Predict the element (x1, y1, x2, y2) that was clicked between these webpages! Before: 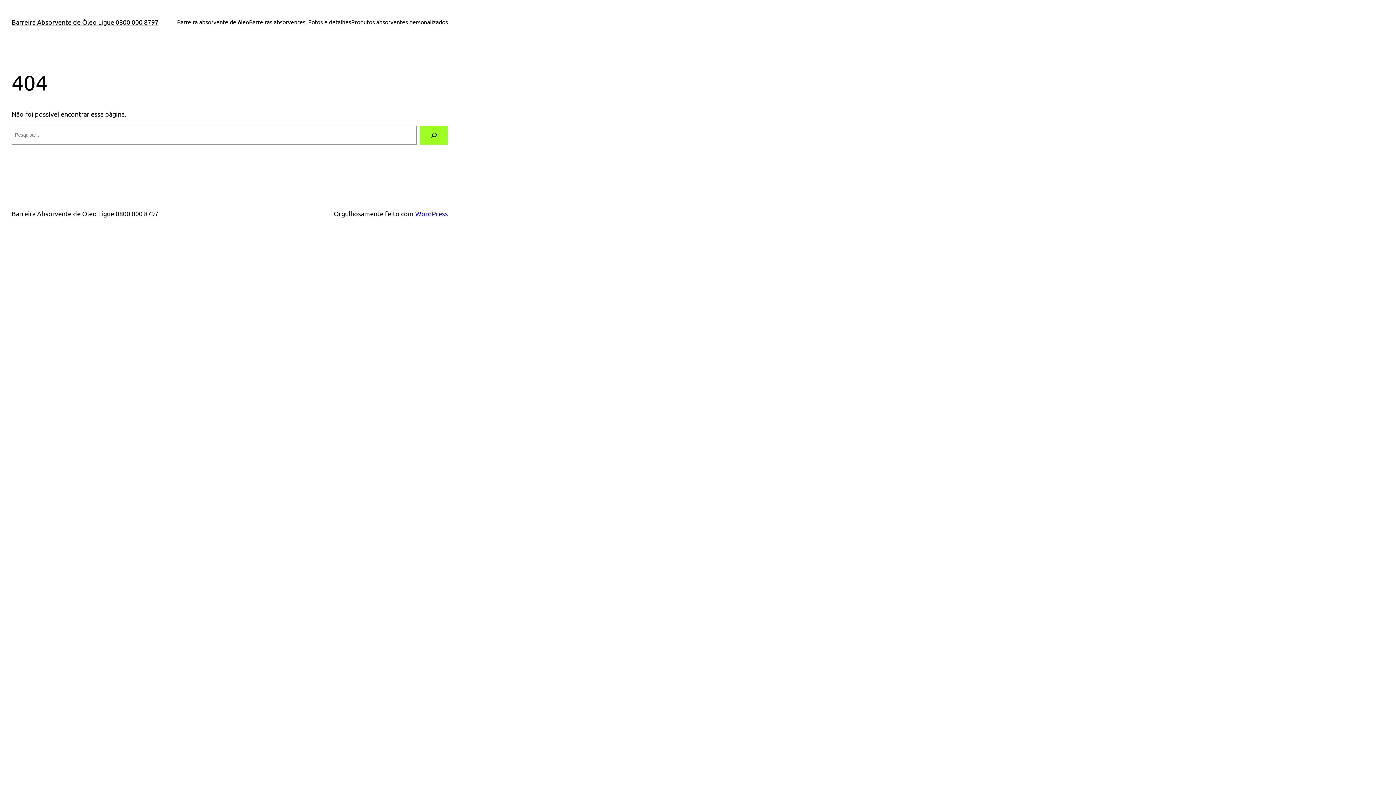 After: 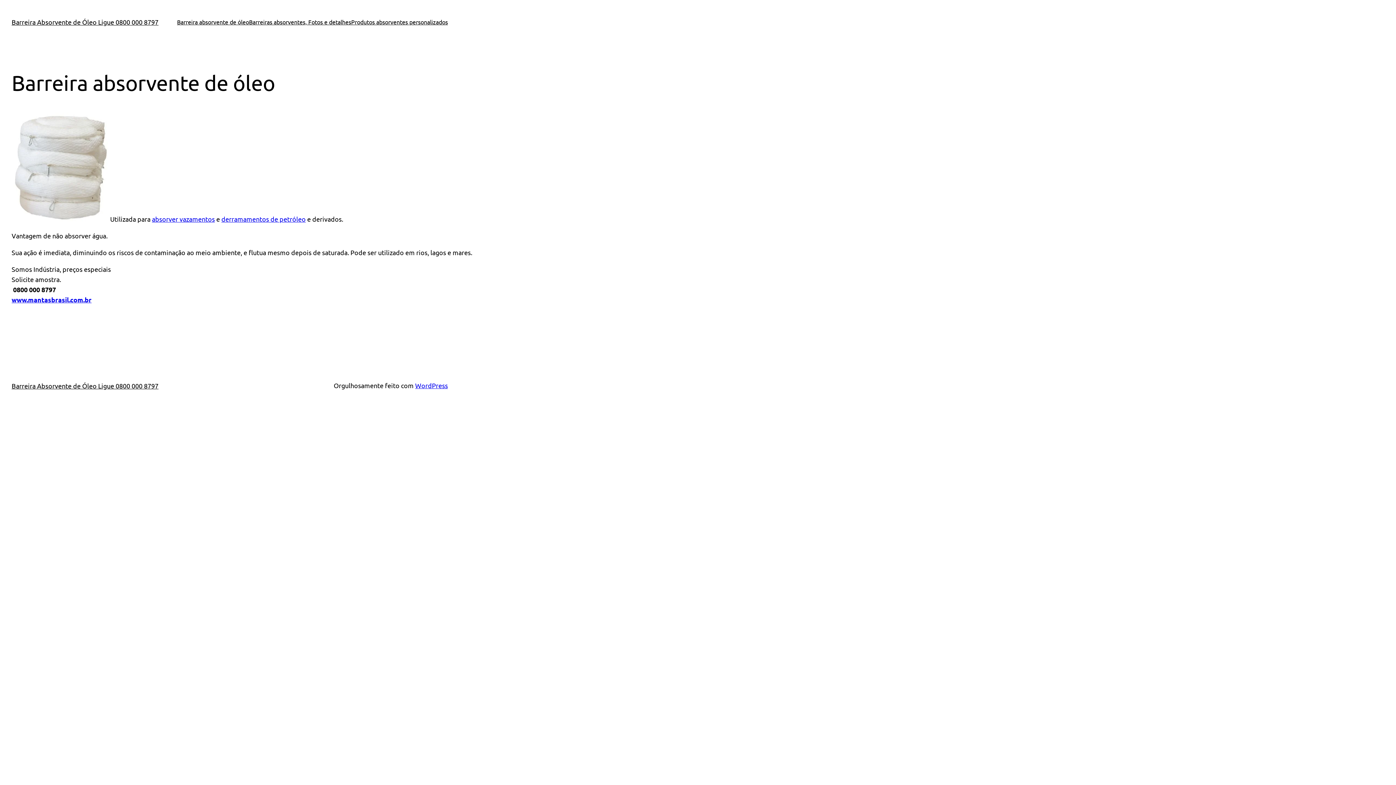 Action: bbox: (11, 18, 158, 25) label: Barreira Absorvente de Óleo Ligue 0800 000 8797